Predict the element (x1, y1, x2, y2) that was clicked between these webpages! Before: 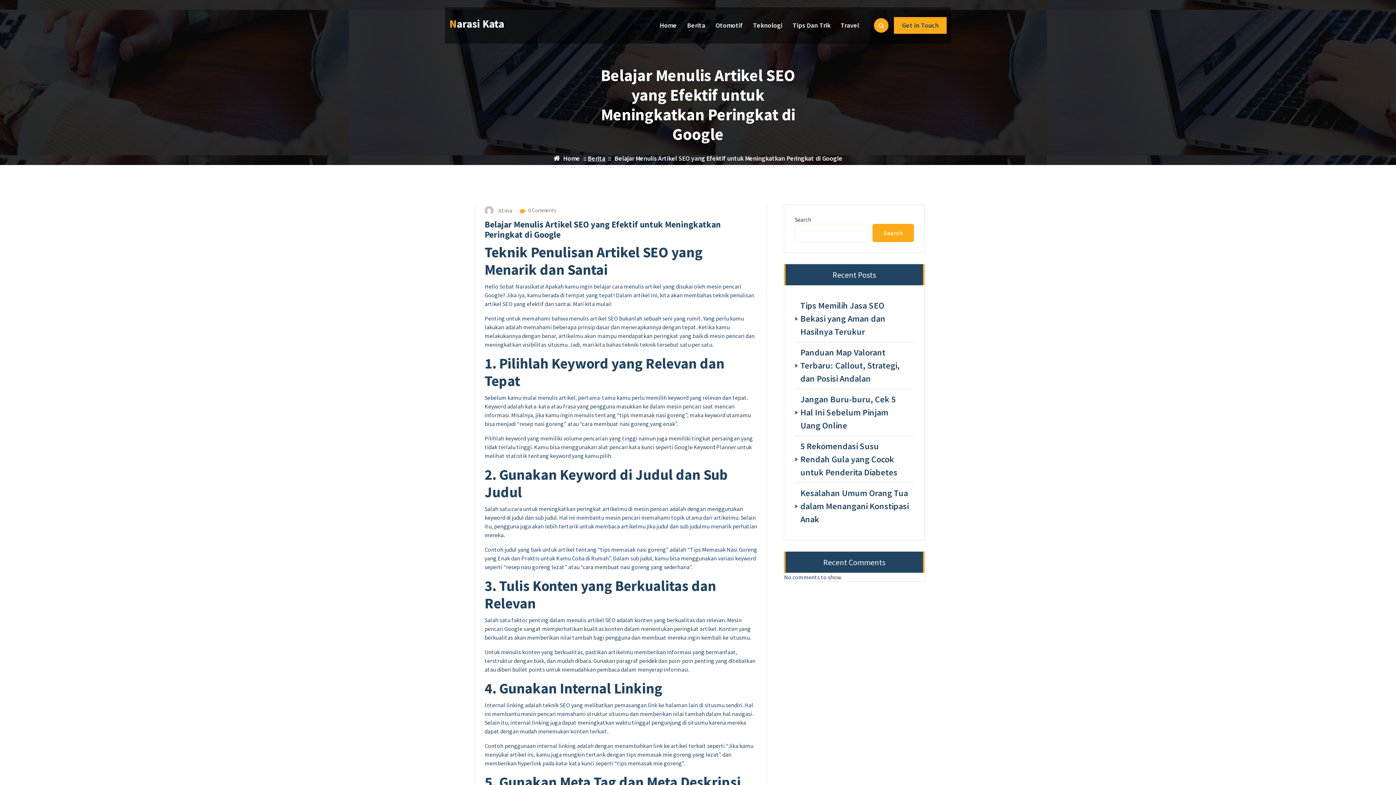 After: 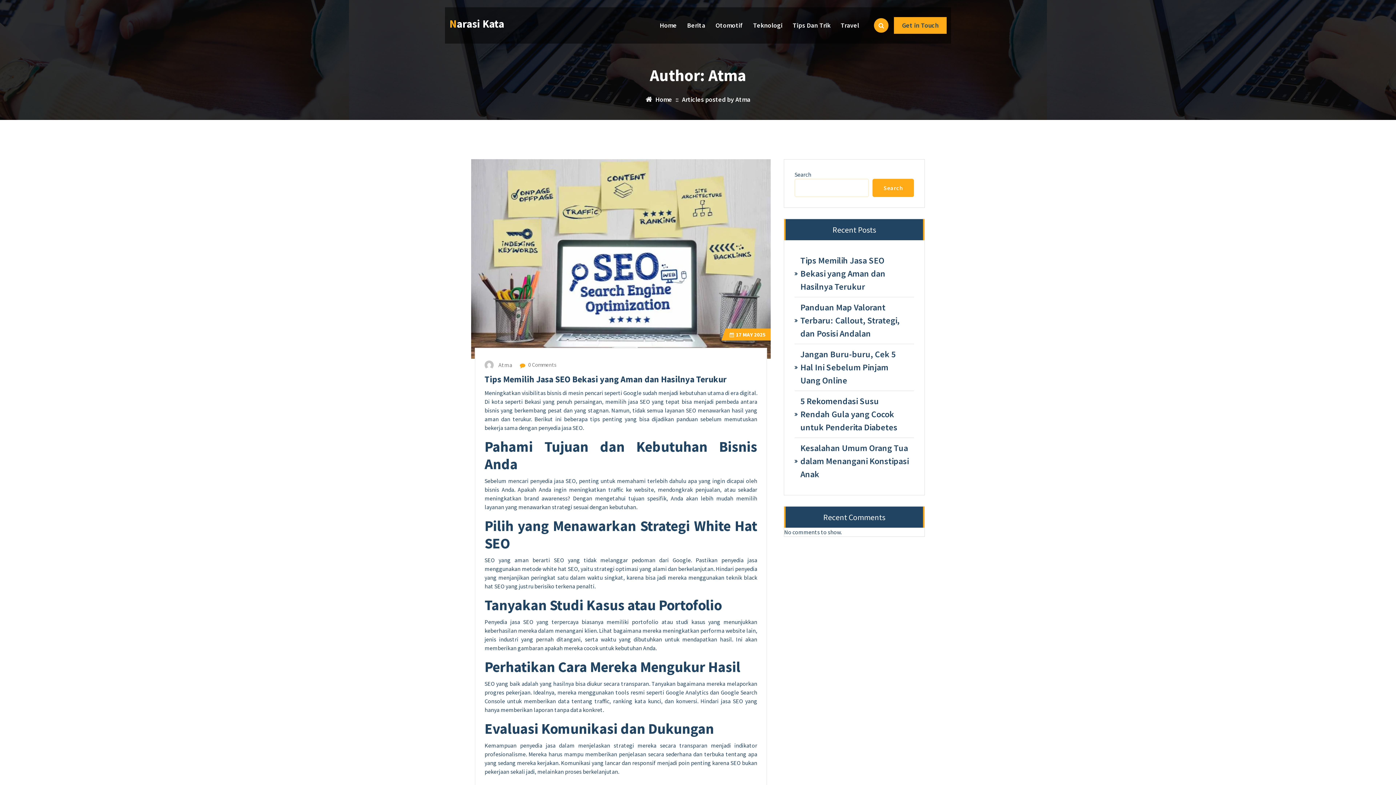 Action: label:  Atma bbox: (484, 206, 516, 213)